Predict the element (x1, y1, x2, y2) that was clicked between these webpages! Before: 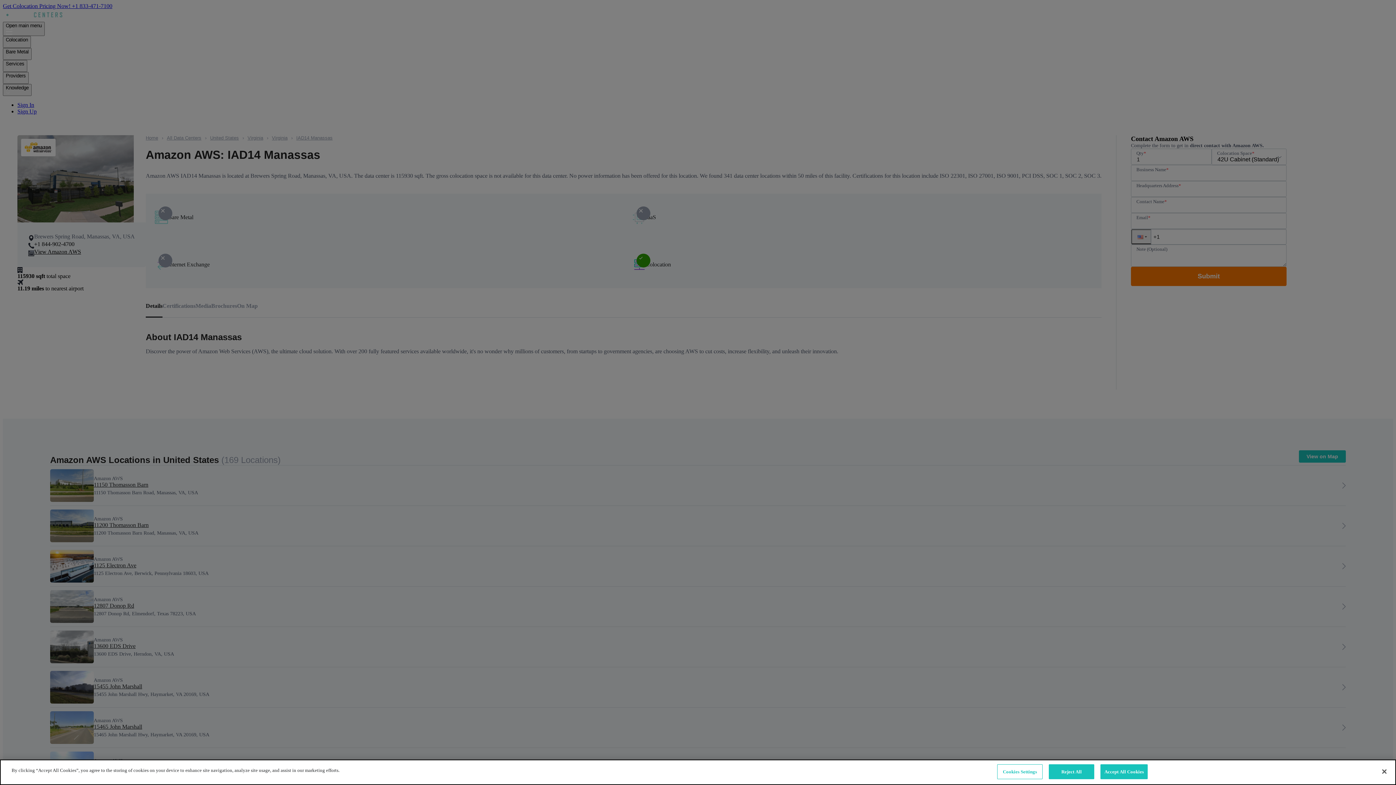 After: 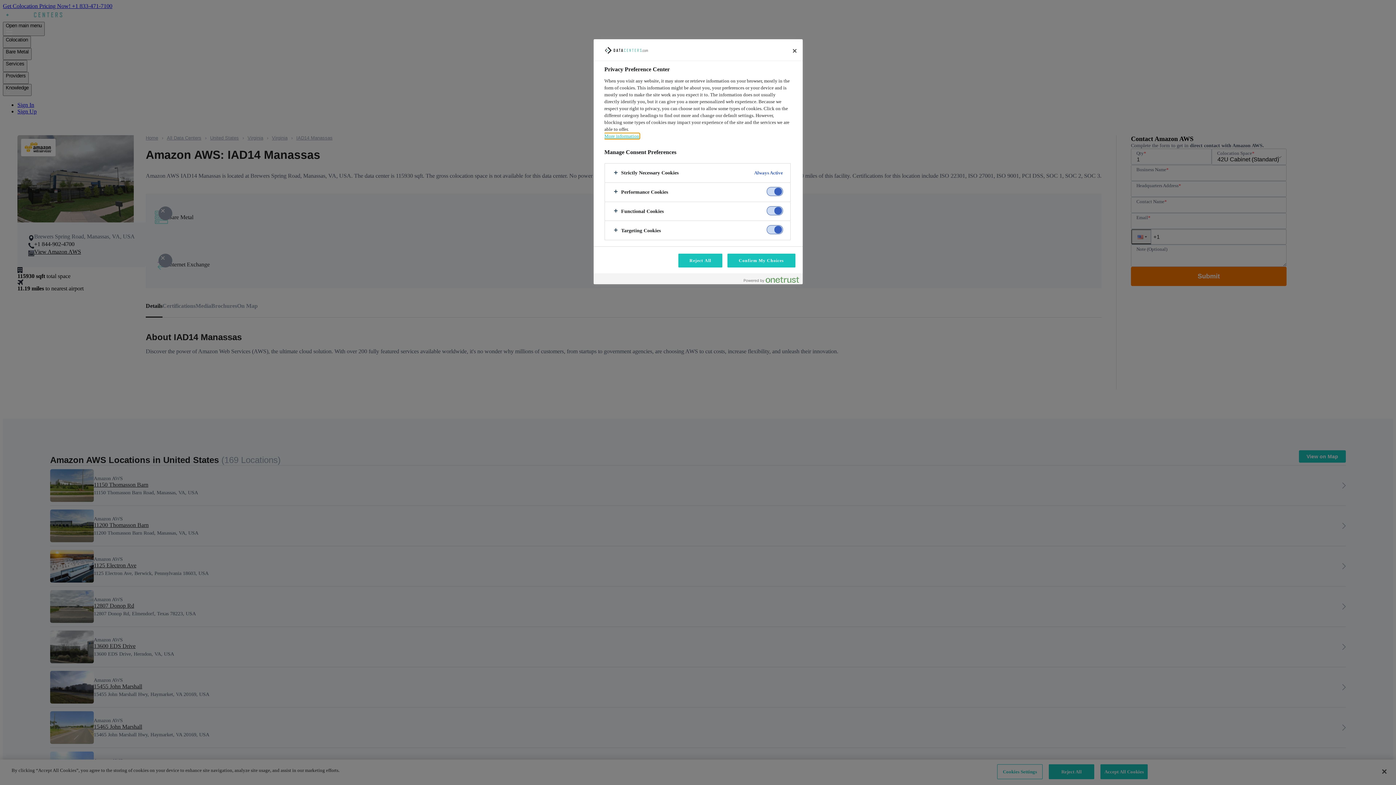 Action: bbox: (997, 764, 1042, 779) label: Cookies Settings